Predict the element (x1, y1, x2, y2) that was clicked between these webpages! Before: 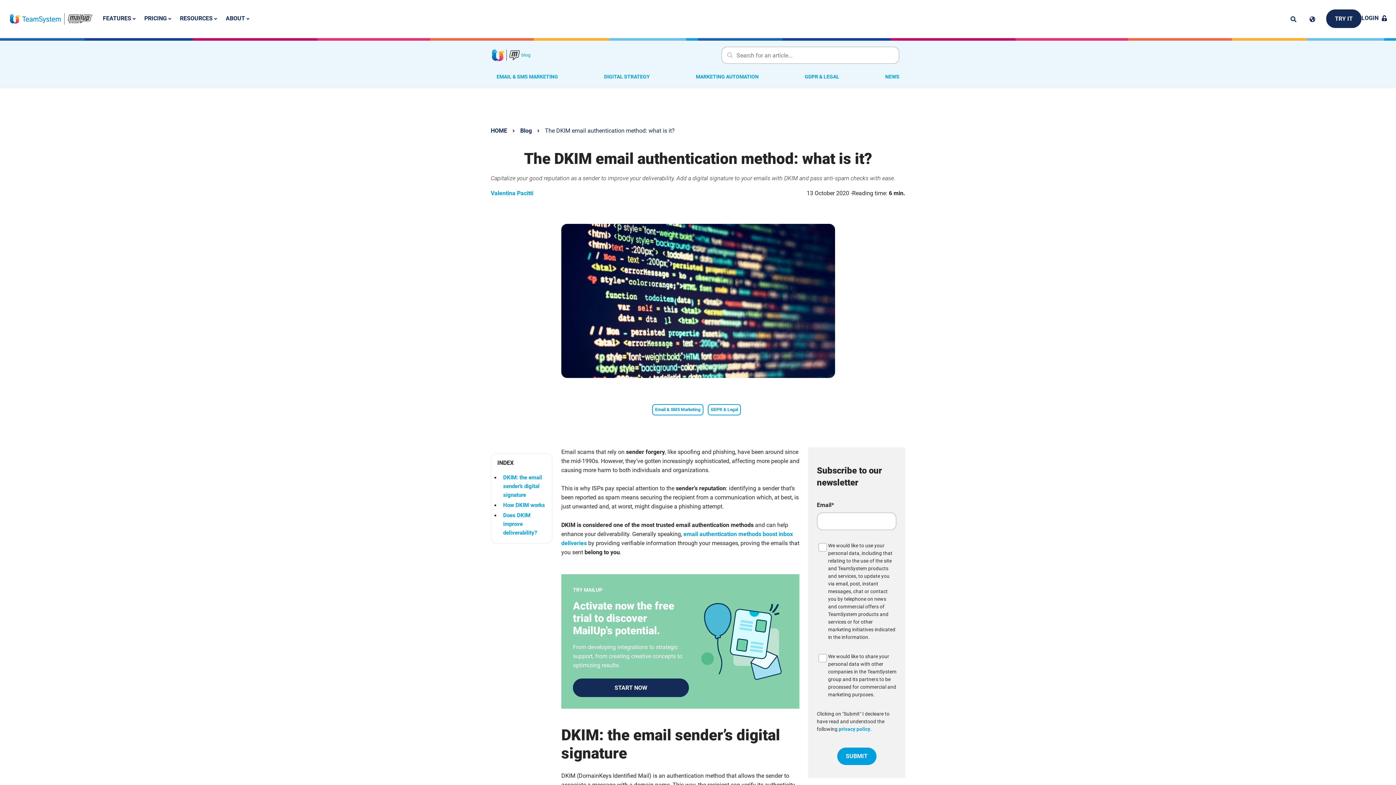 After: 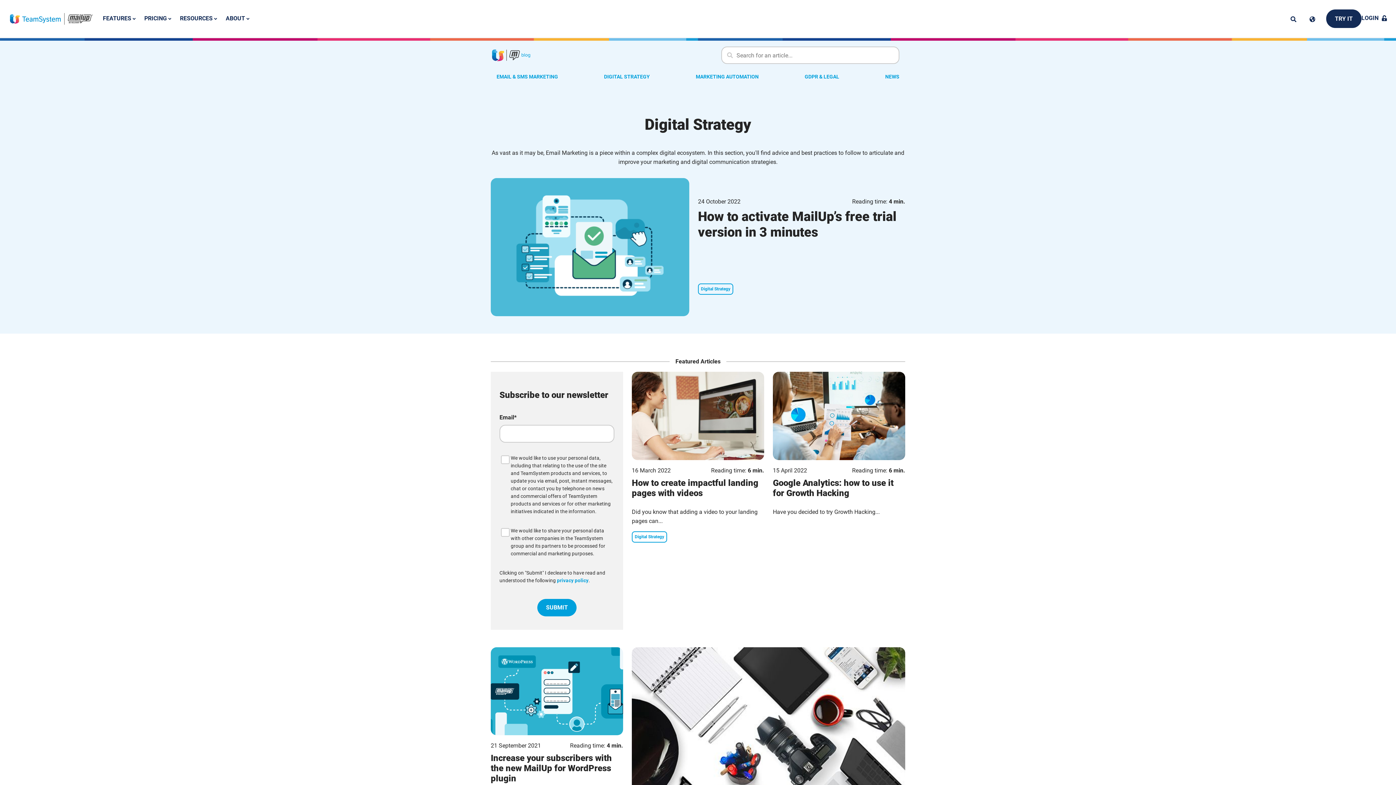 Action: label: DIGITAL STRATEGY bbox: (604, 73, 650, 79)